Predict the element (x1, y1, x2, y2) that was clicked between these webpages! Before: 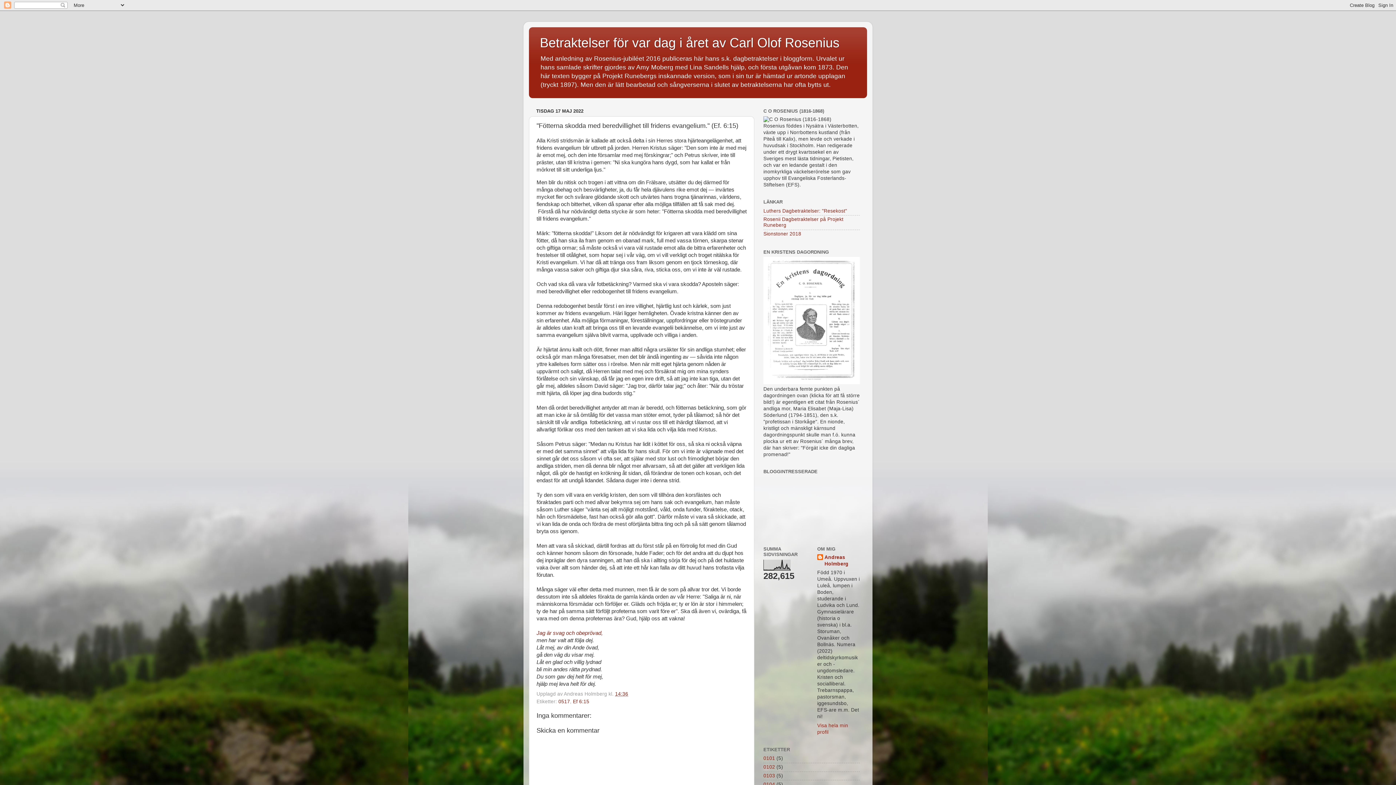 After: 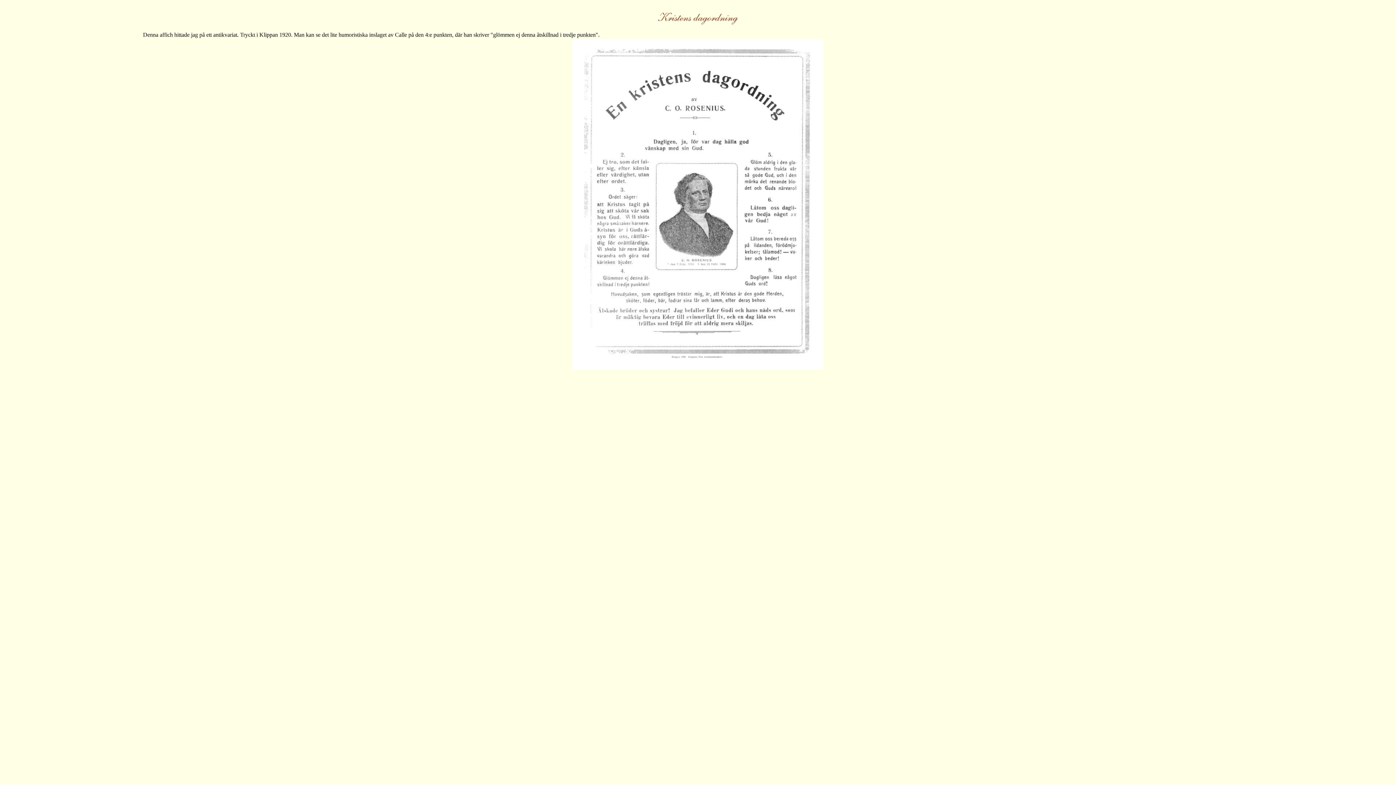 Action: bbox: (763, 380, 860, 385)